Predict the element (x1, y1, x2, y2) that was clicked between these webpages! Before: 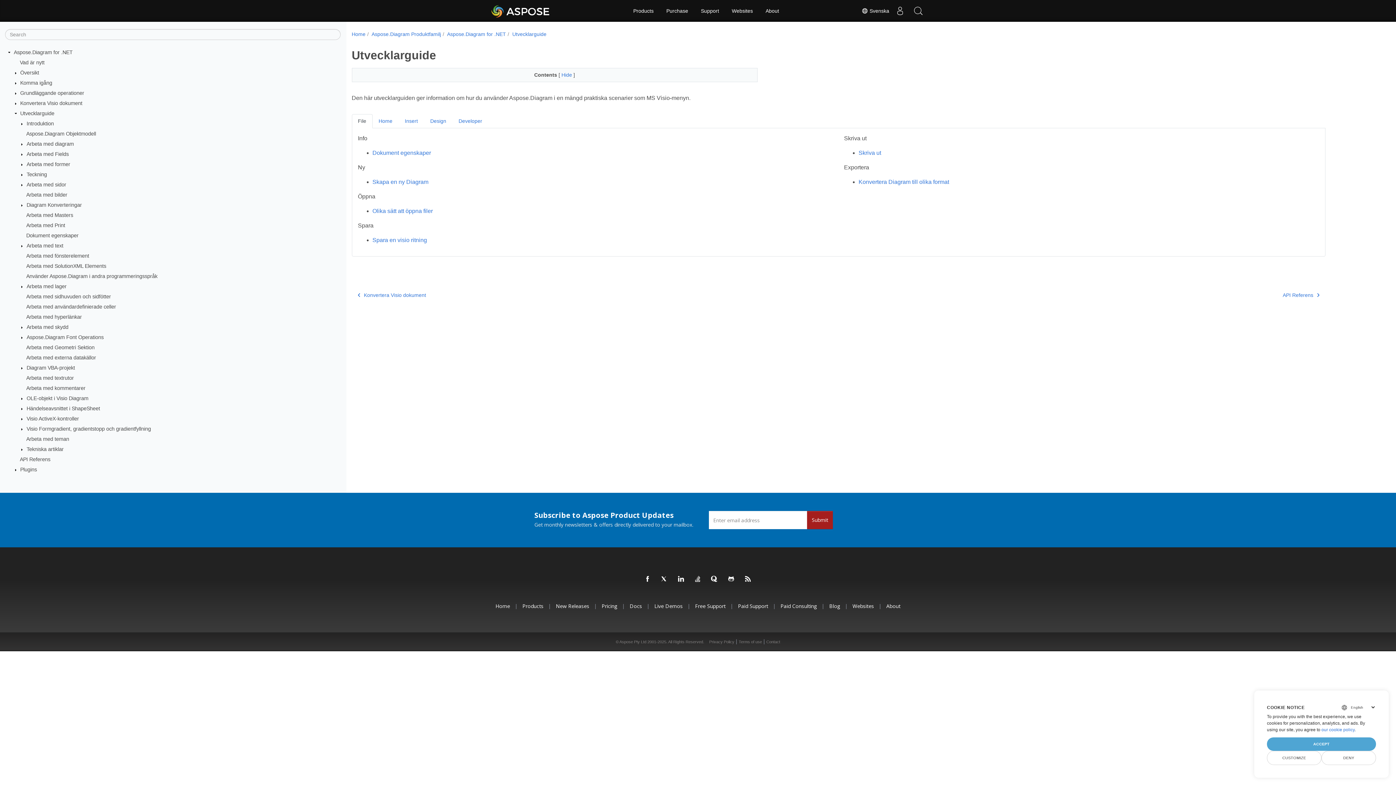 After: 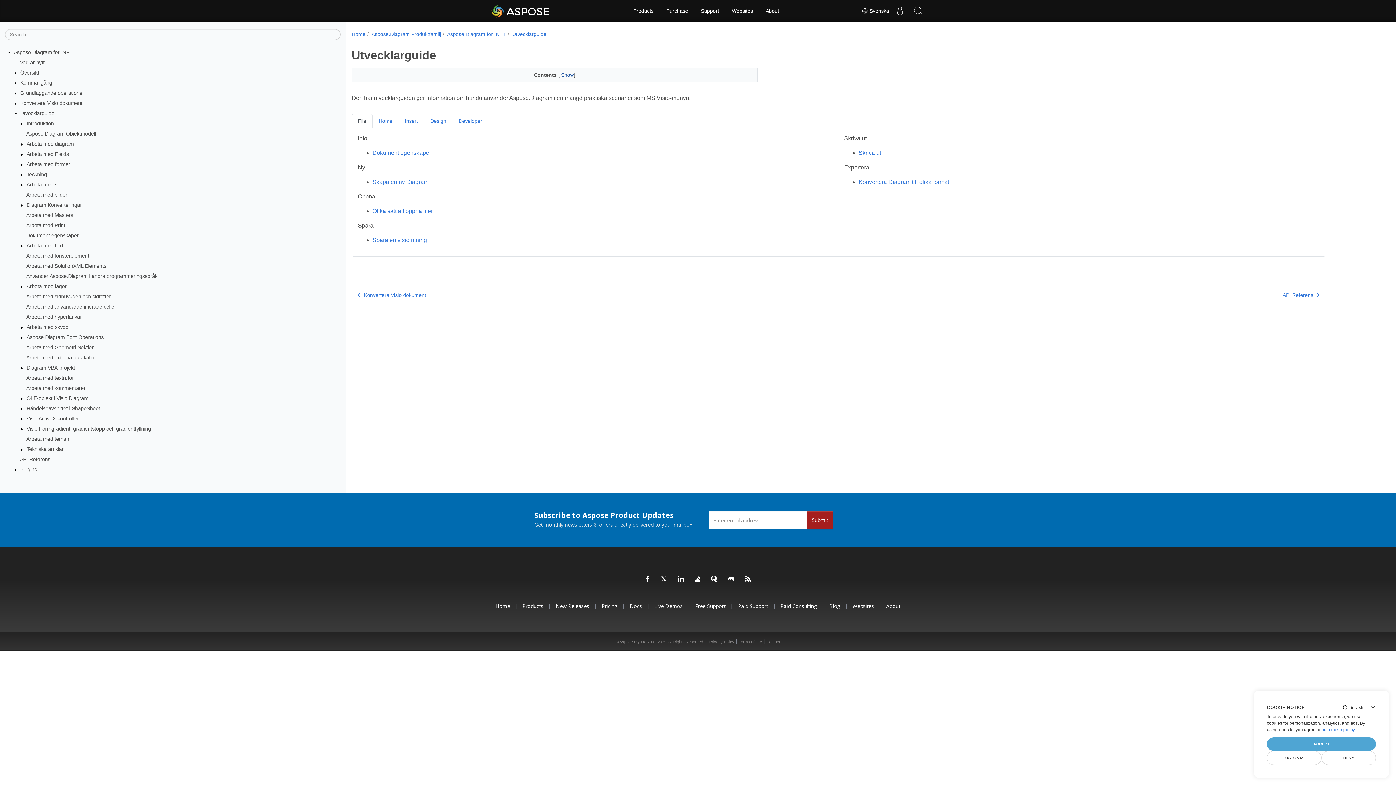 Action: bbox: (561, 72, 573, 80) label: Hide 